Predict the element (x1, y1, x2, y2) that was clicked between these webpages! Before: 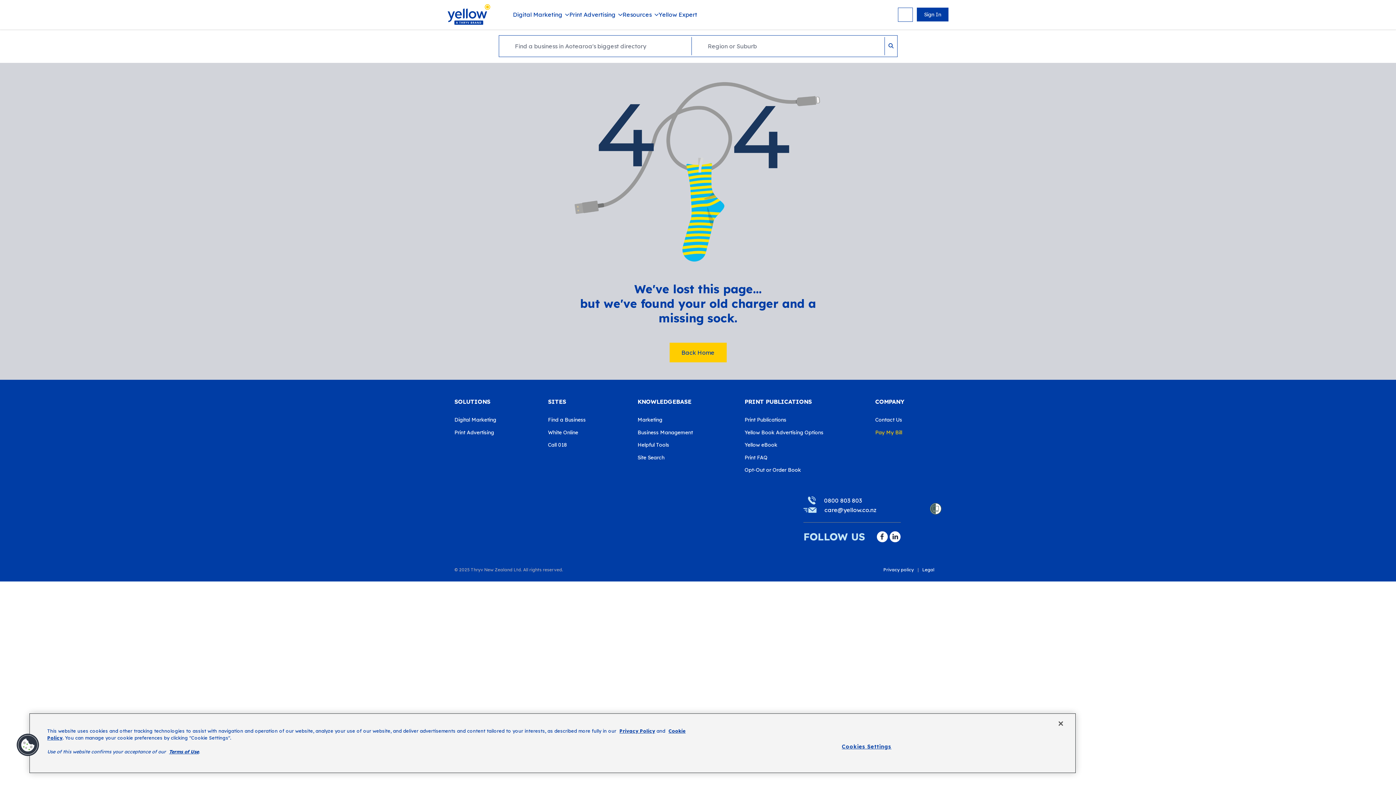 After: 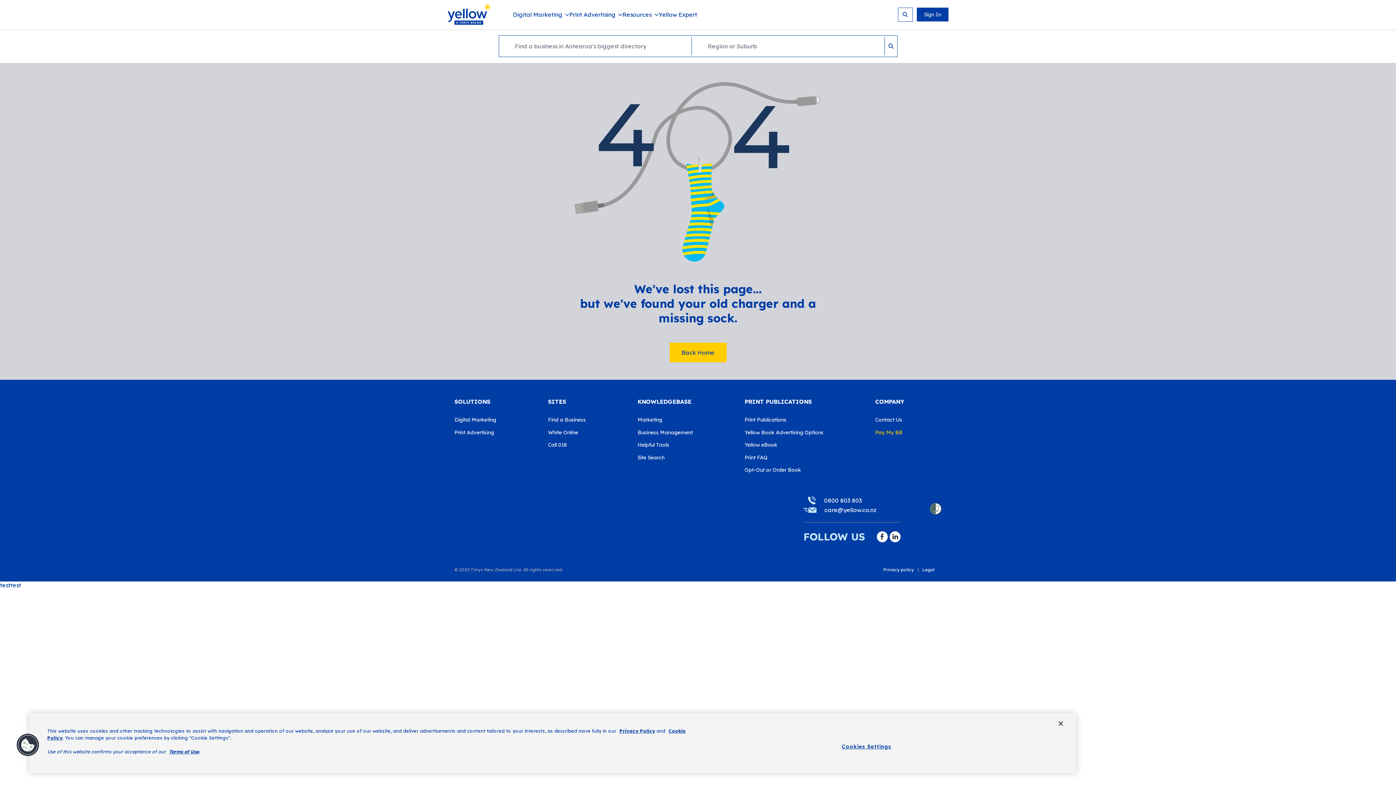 Action: bbox: (889, 533, 901, 539)